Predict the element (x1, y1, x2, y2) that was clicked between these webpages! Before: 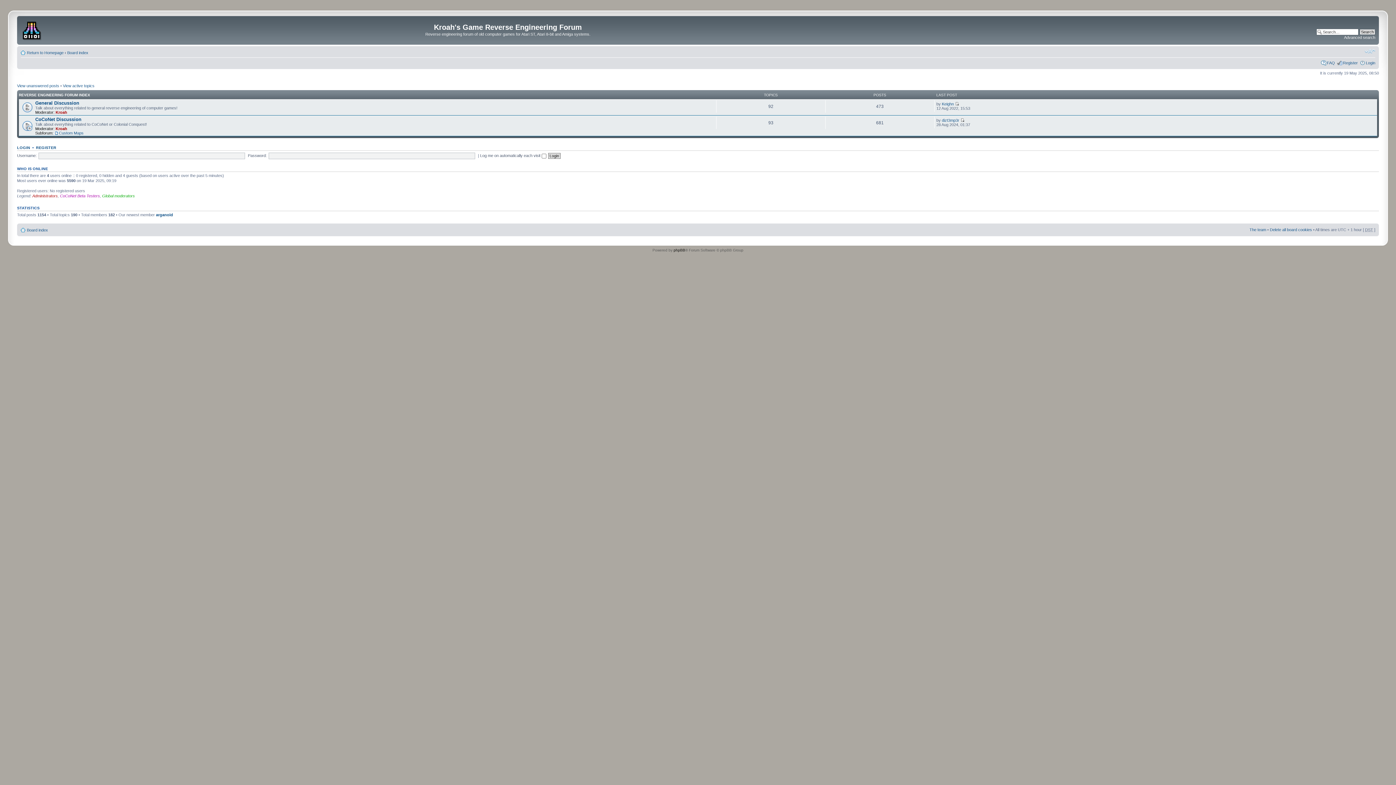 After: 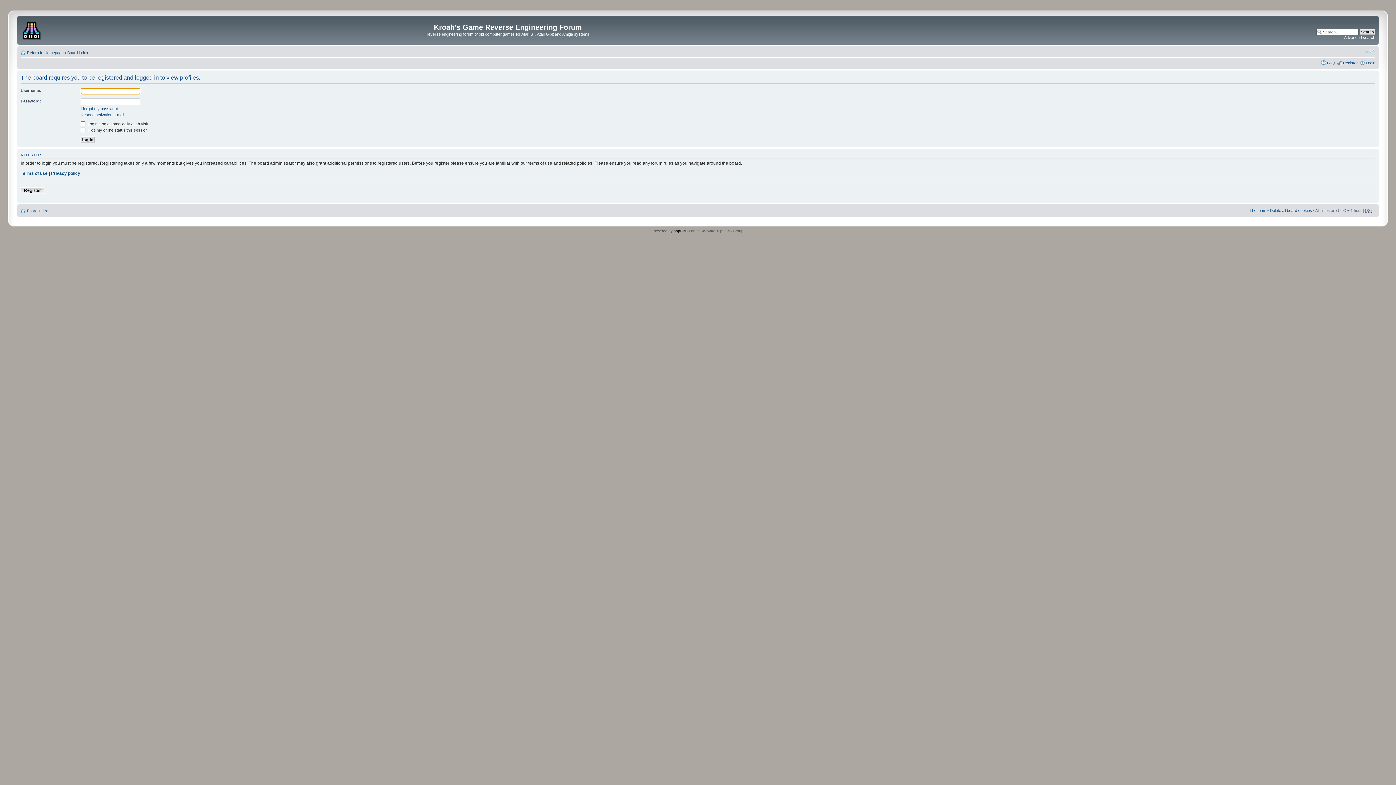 Action: bbox: (942, 101, 954, 106) label: Keighn